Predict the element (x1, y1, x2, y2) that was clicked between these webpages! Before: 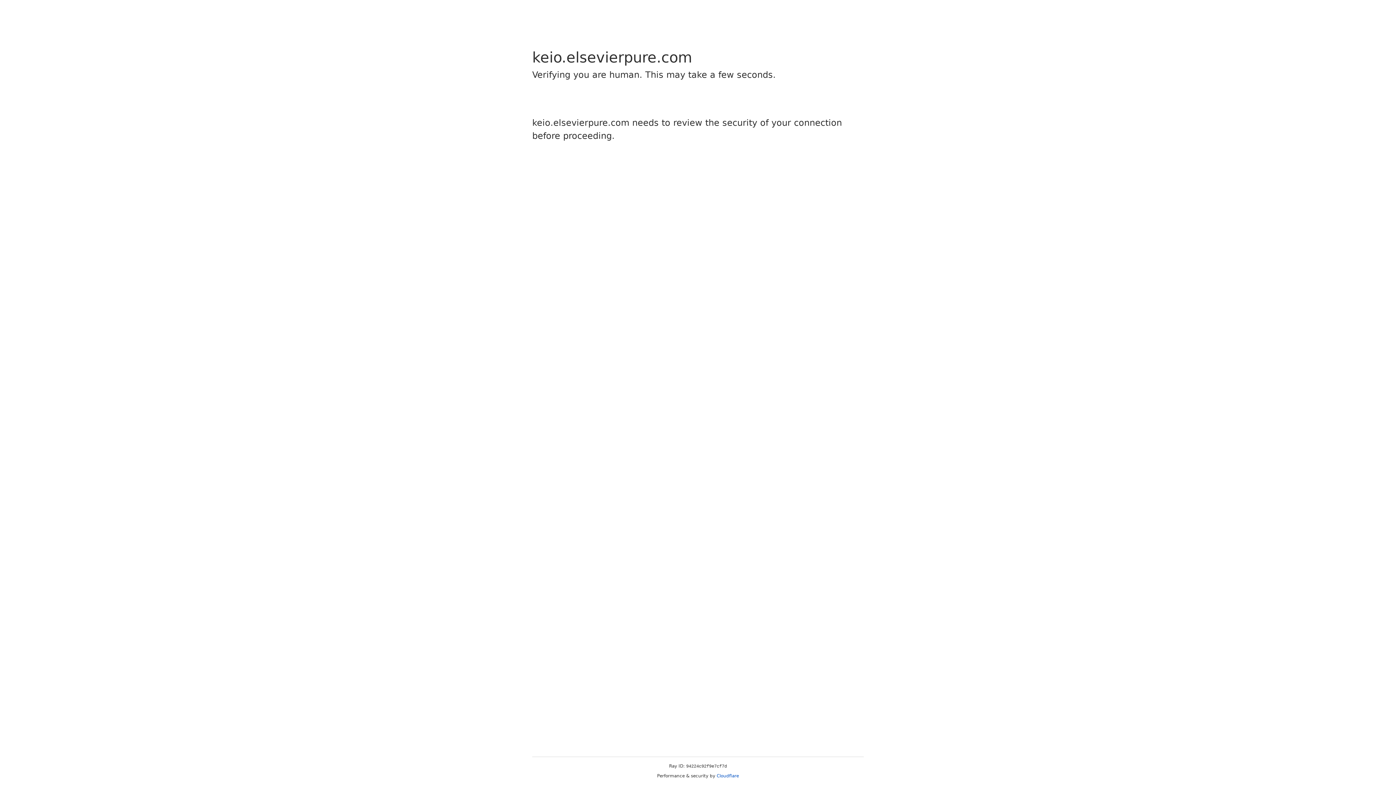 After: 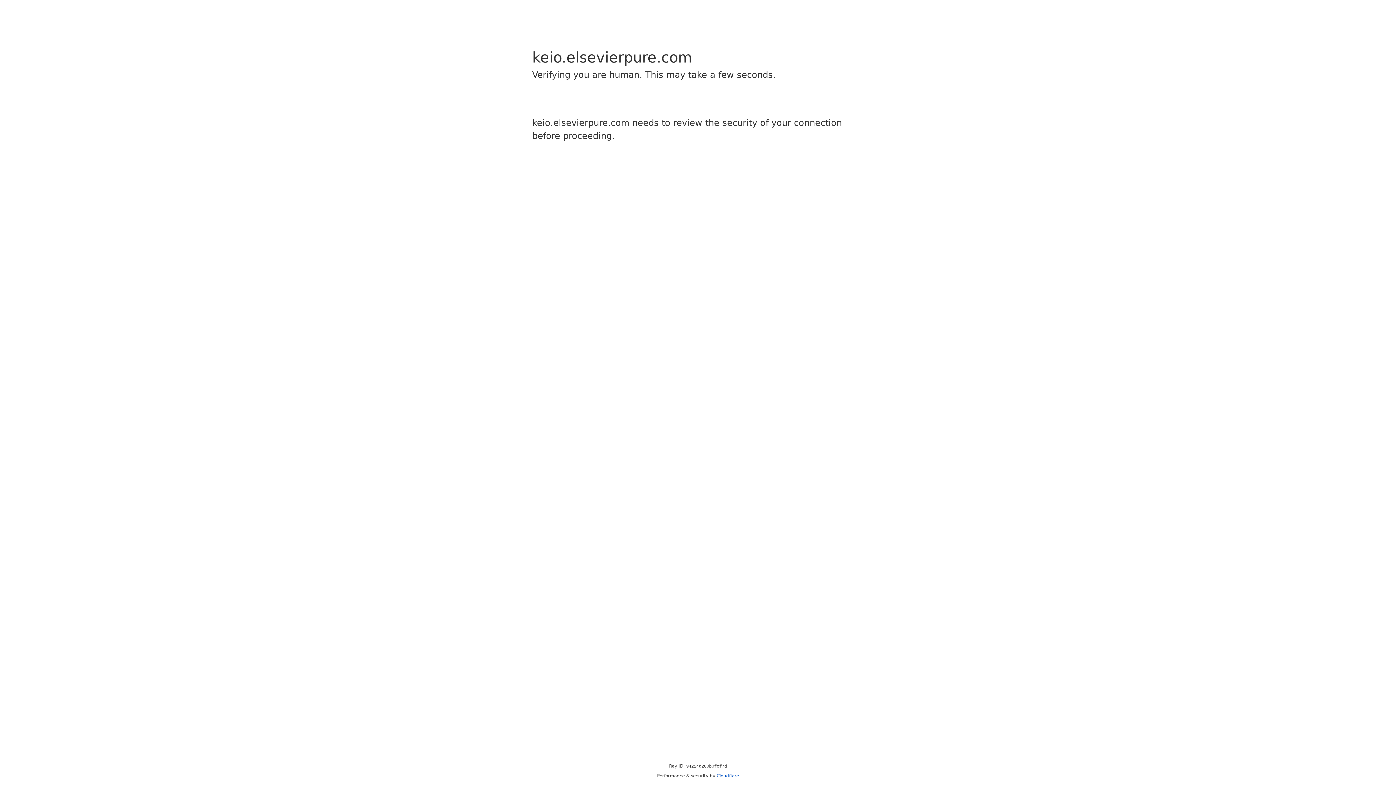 Action: label: Cloudflare bbox: (716, 773, 739, 778)